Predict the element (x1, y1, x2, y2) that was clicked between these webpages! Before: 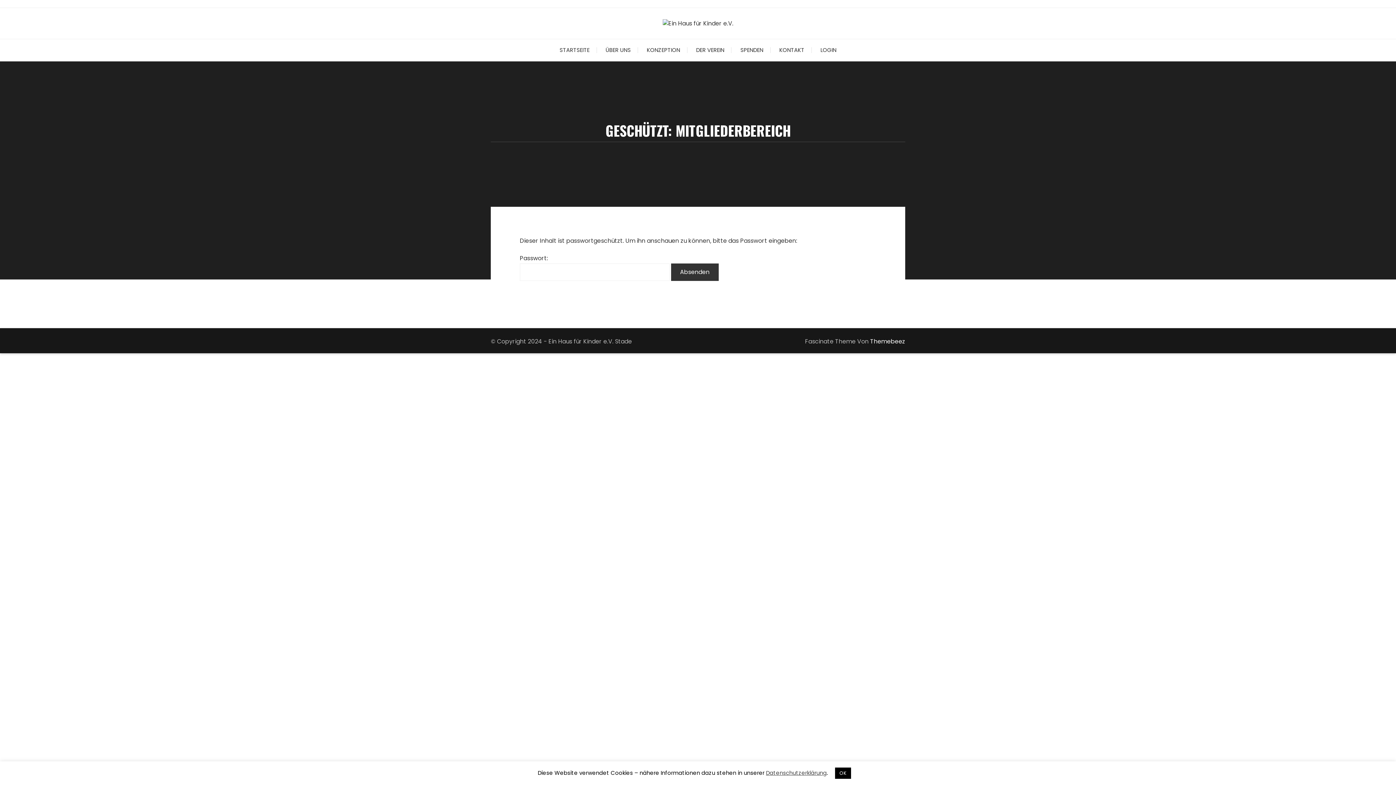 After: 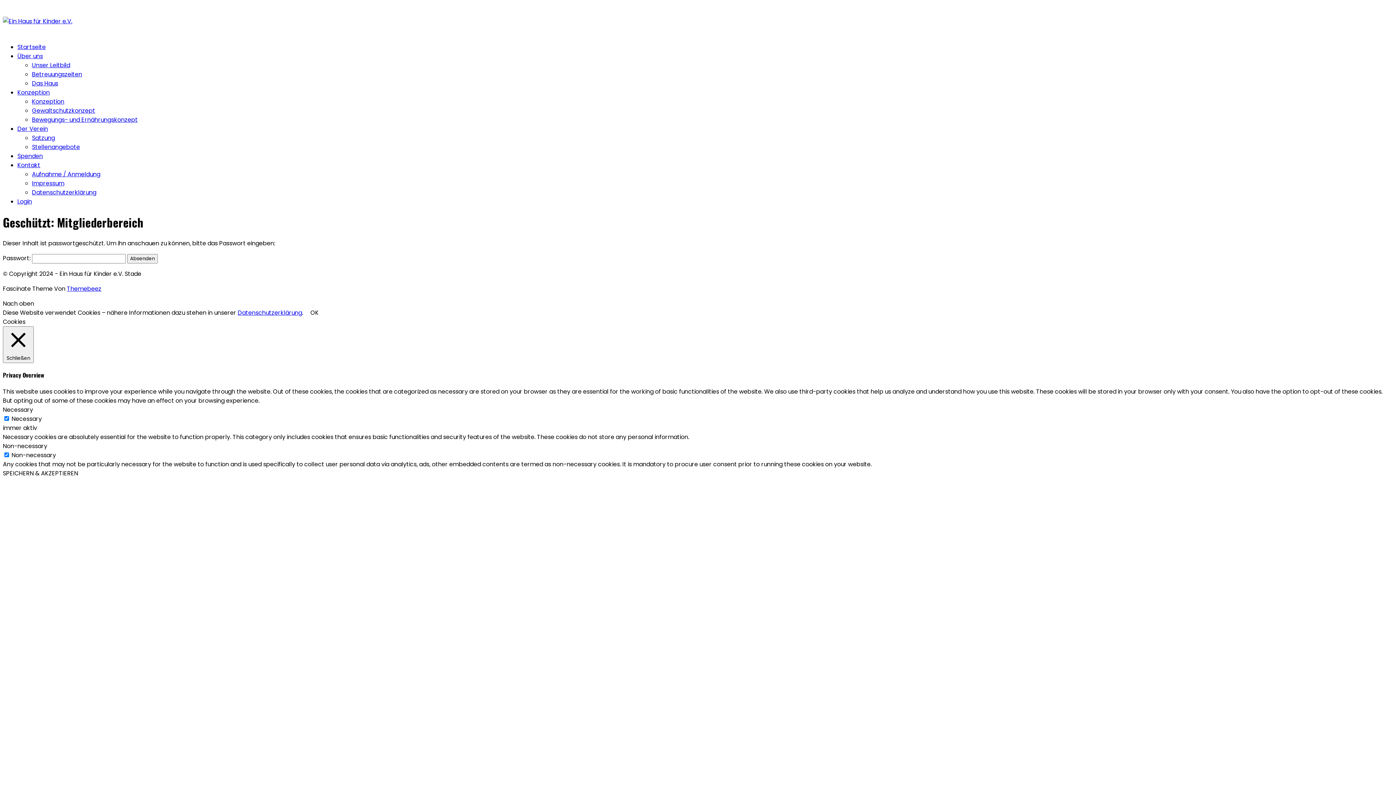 Action: label: LOGIN bbox: (813, 39, 843, 60)